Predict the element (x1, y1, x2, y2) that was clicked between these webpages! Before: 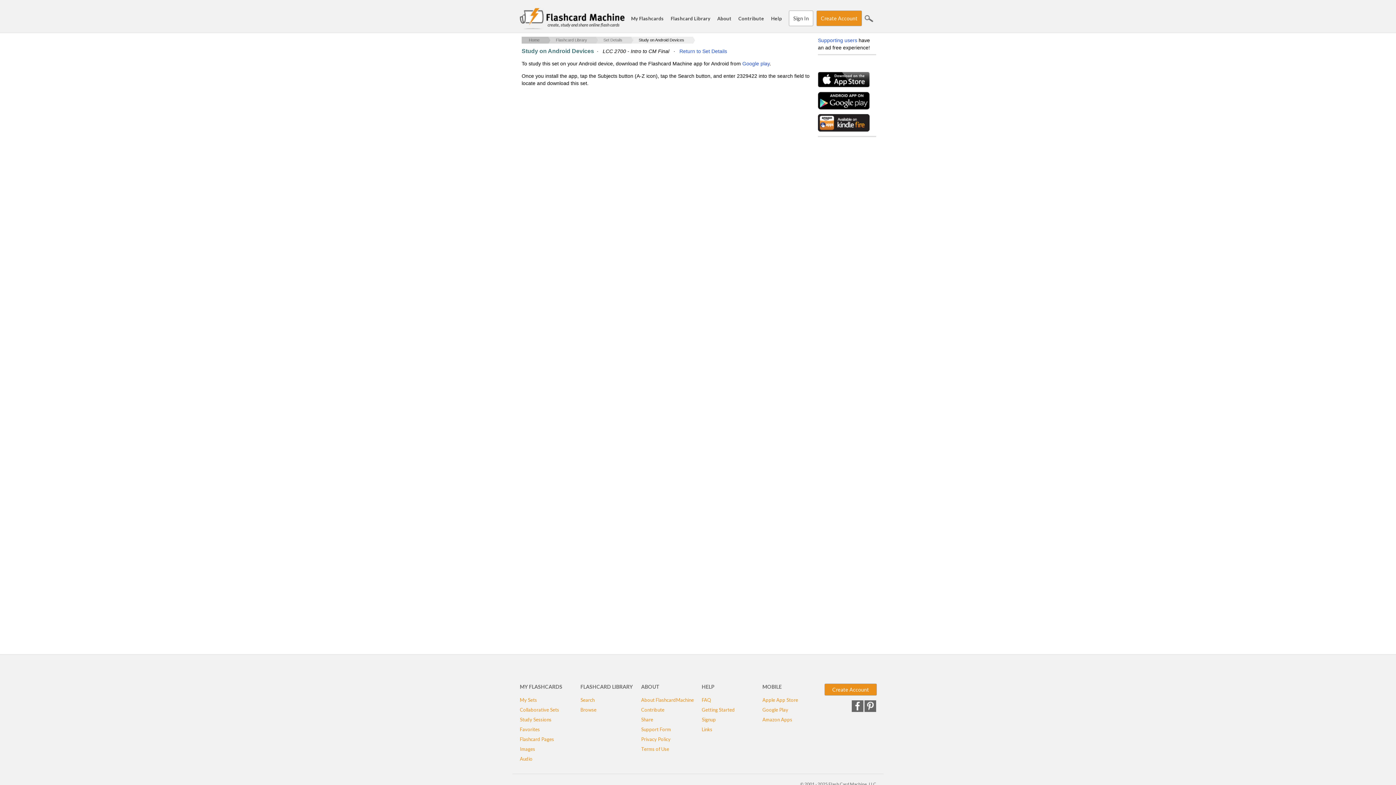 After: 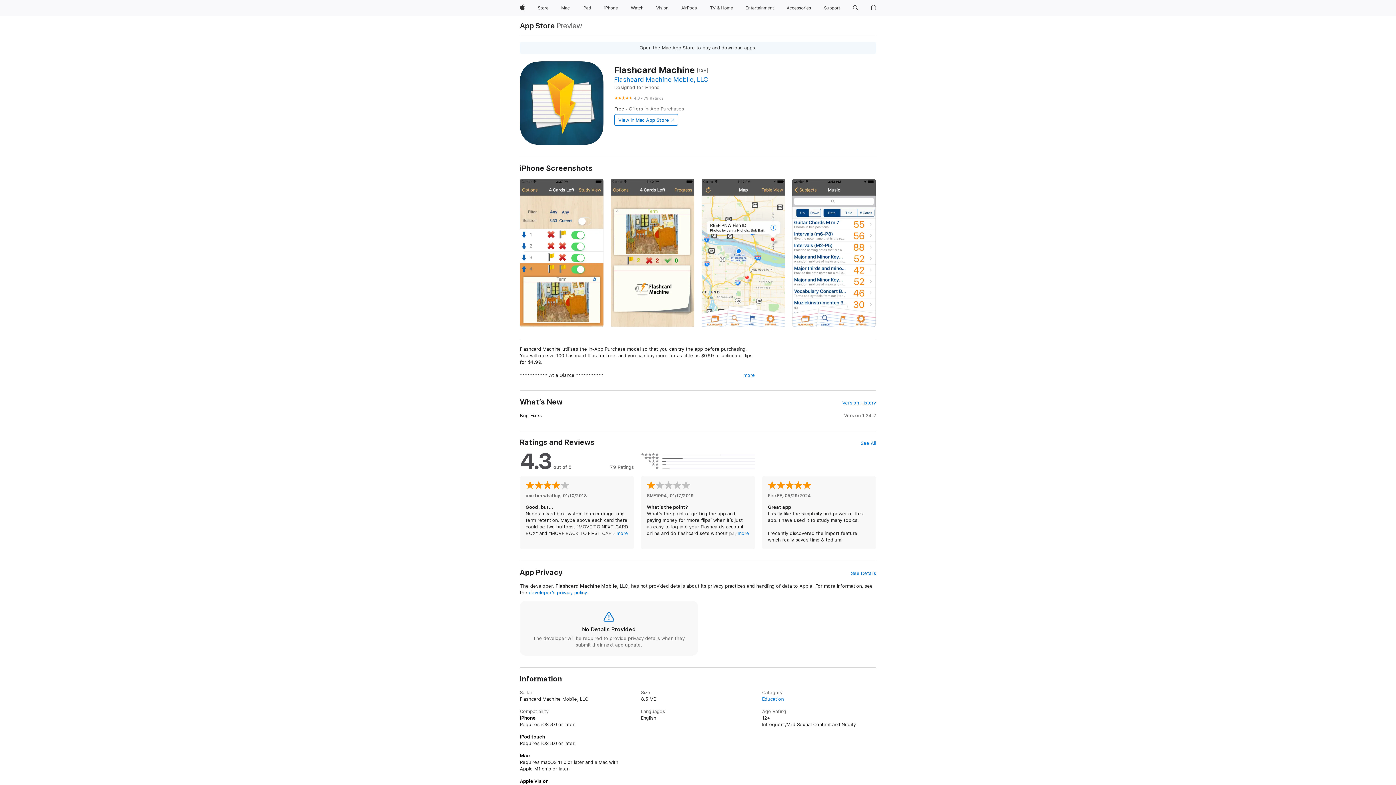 Action: label: Apple App Store bbox: (762, 697, 798, 703)